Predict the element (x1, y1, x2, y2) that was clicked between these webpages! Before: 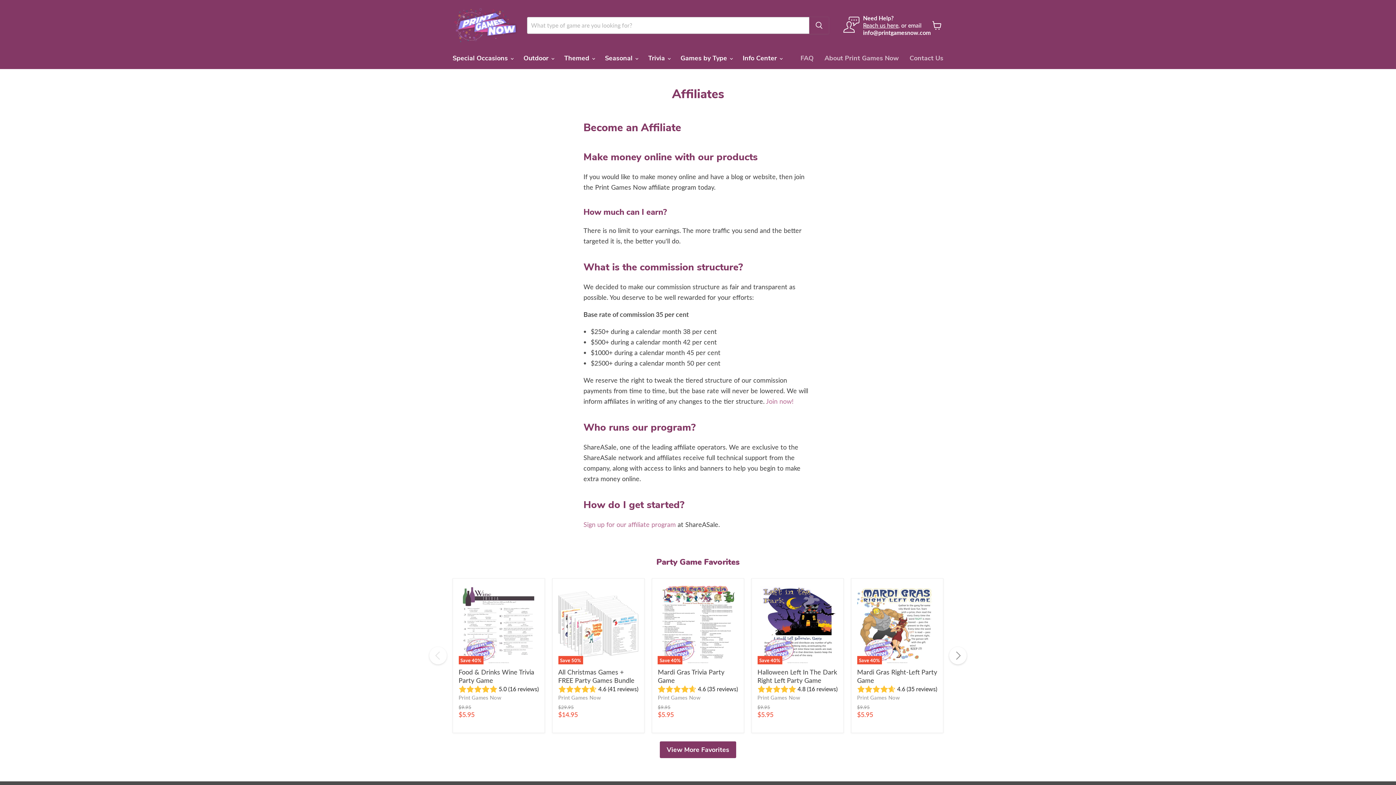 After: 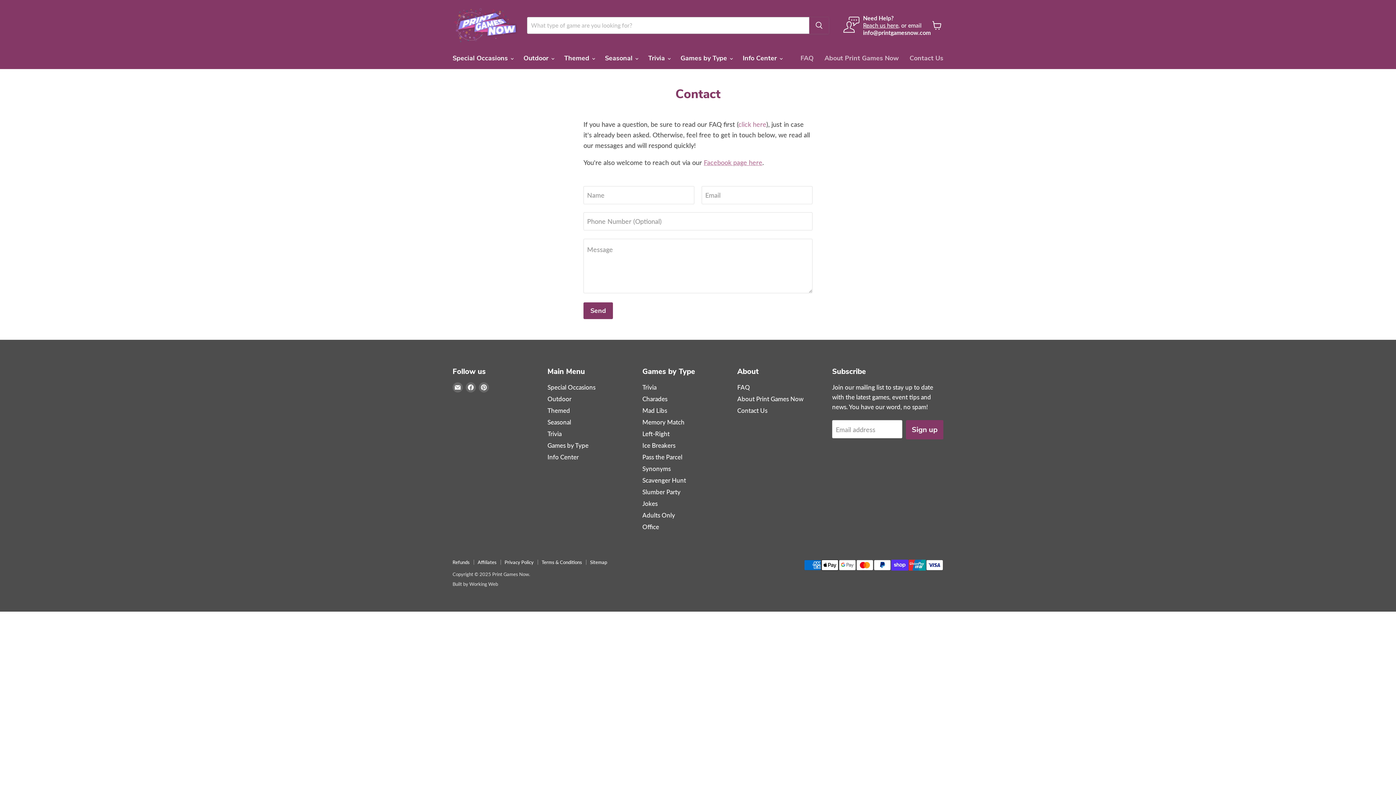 Action: bbox: (843, 16, 863, 33)